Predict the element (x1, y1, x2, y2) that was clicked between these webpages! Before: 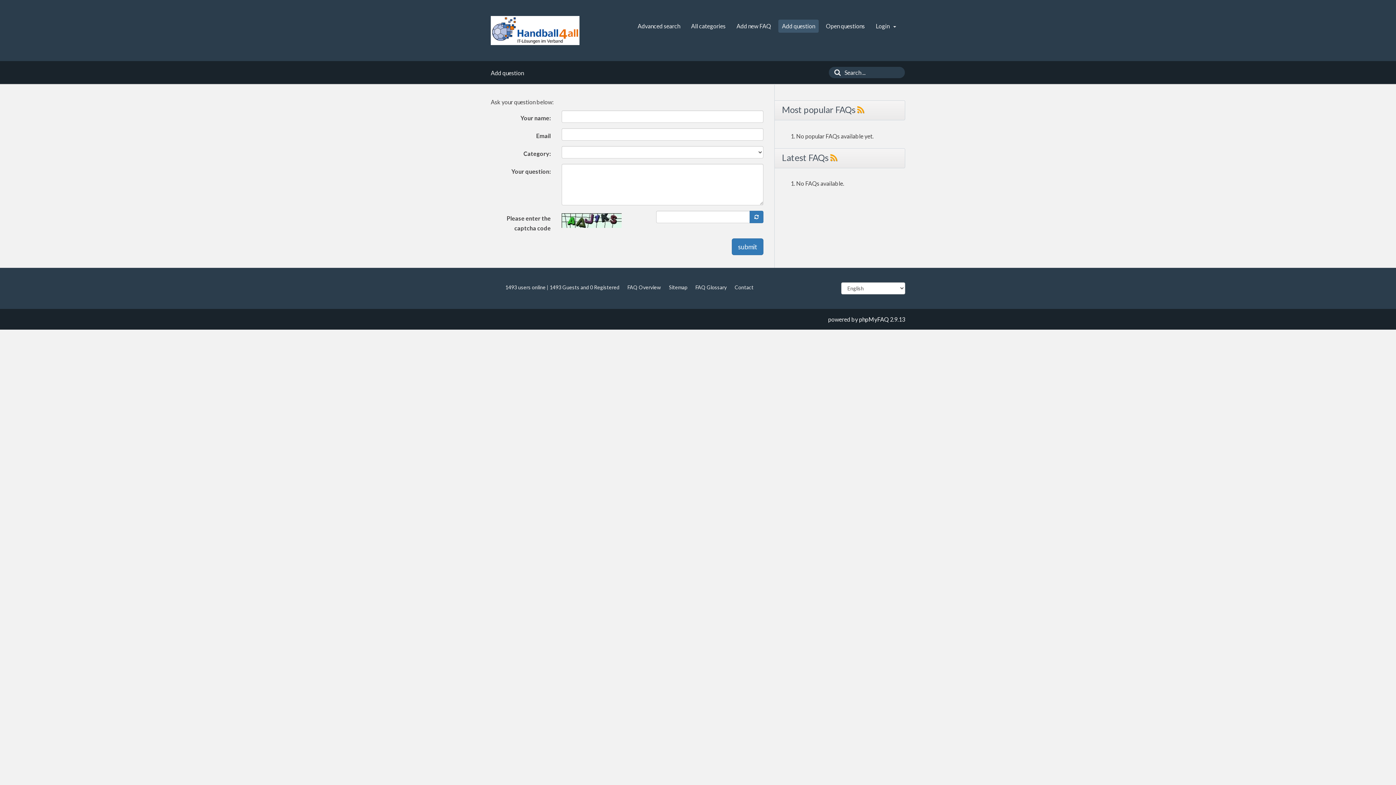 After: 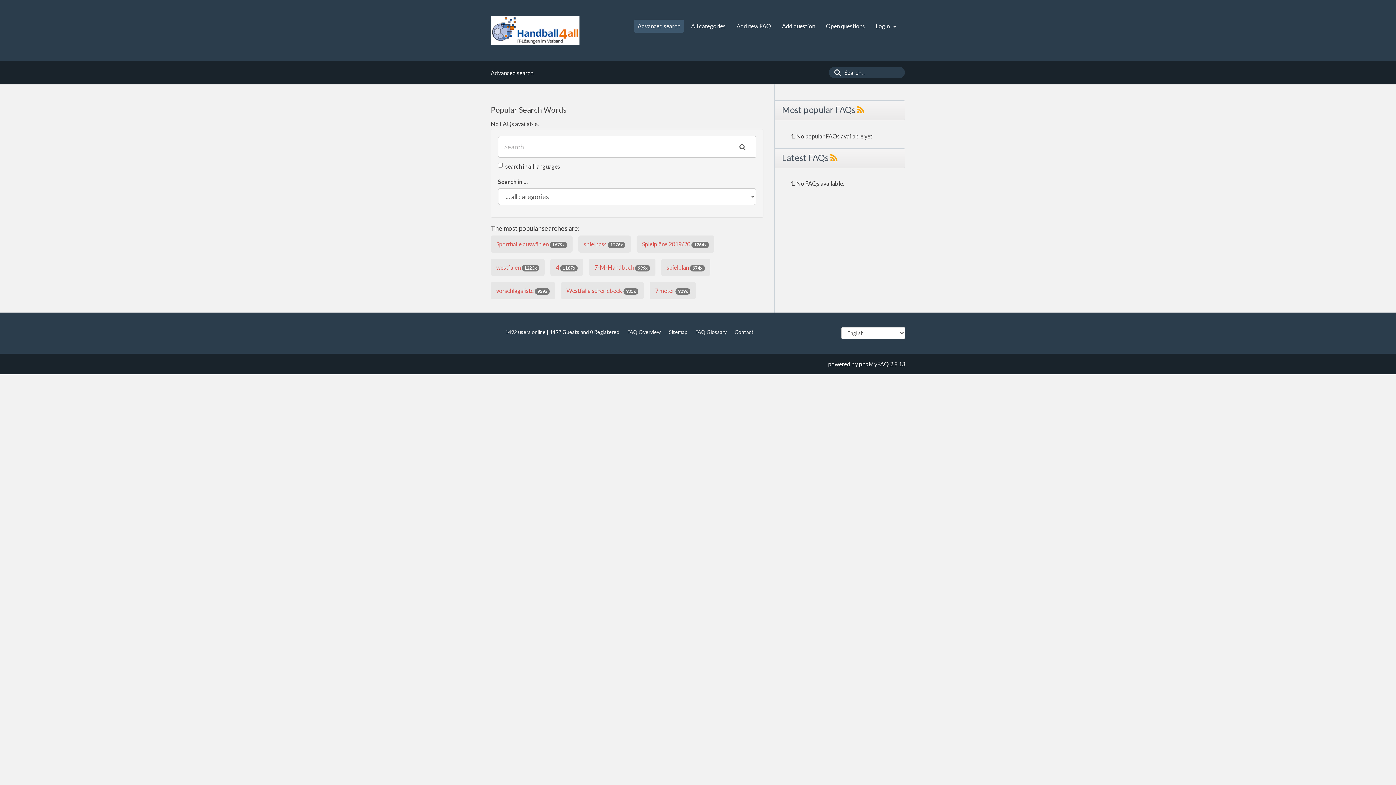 Action: label: Search bbox: (829, 67, 842, 78)